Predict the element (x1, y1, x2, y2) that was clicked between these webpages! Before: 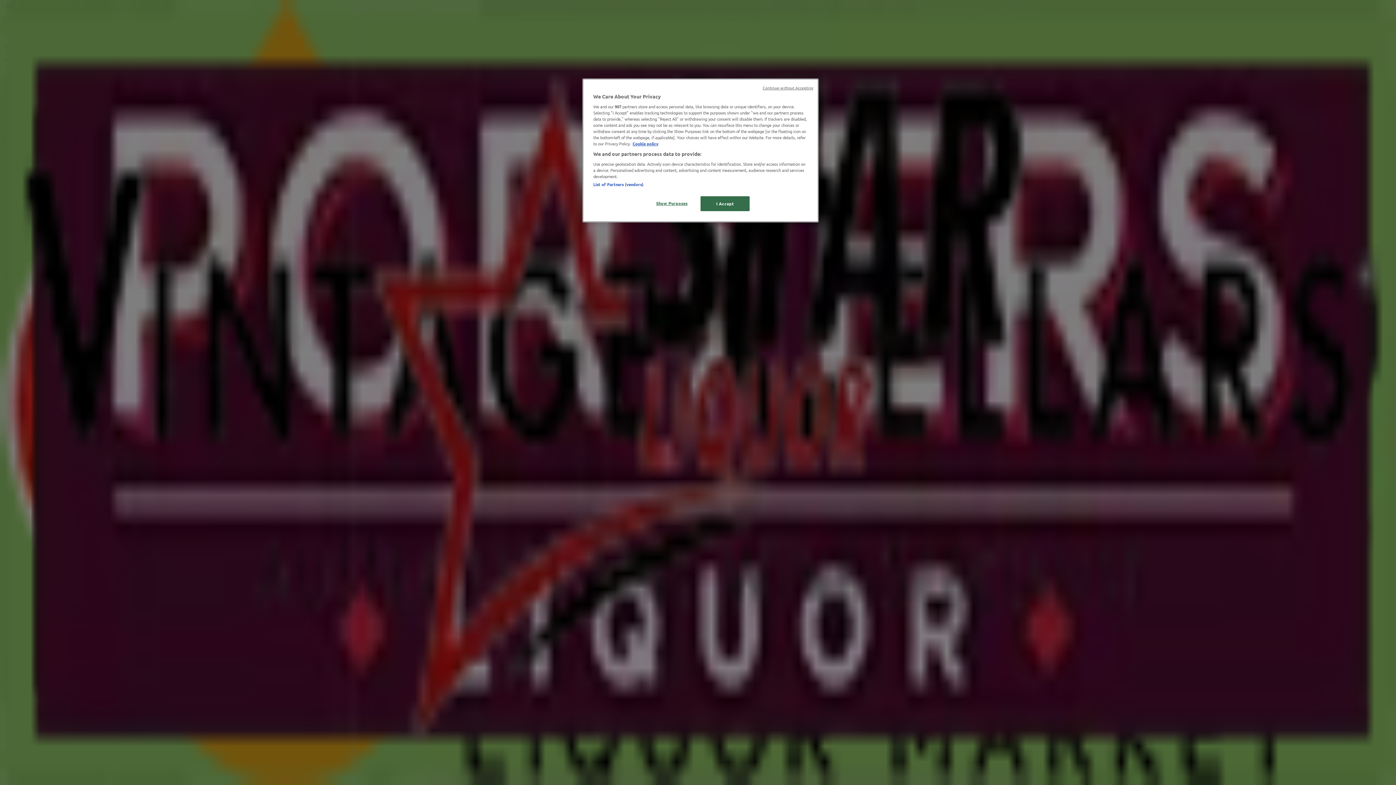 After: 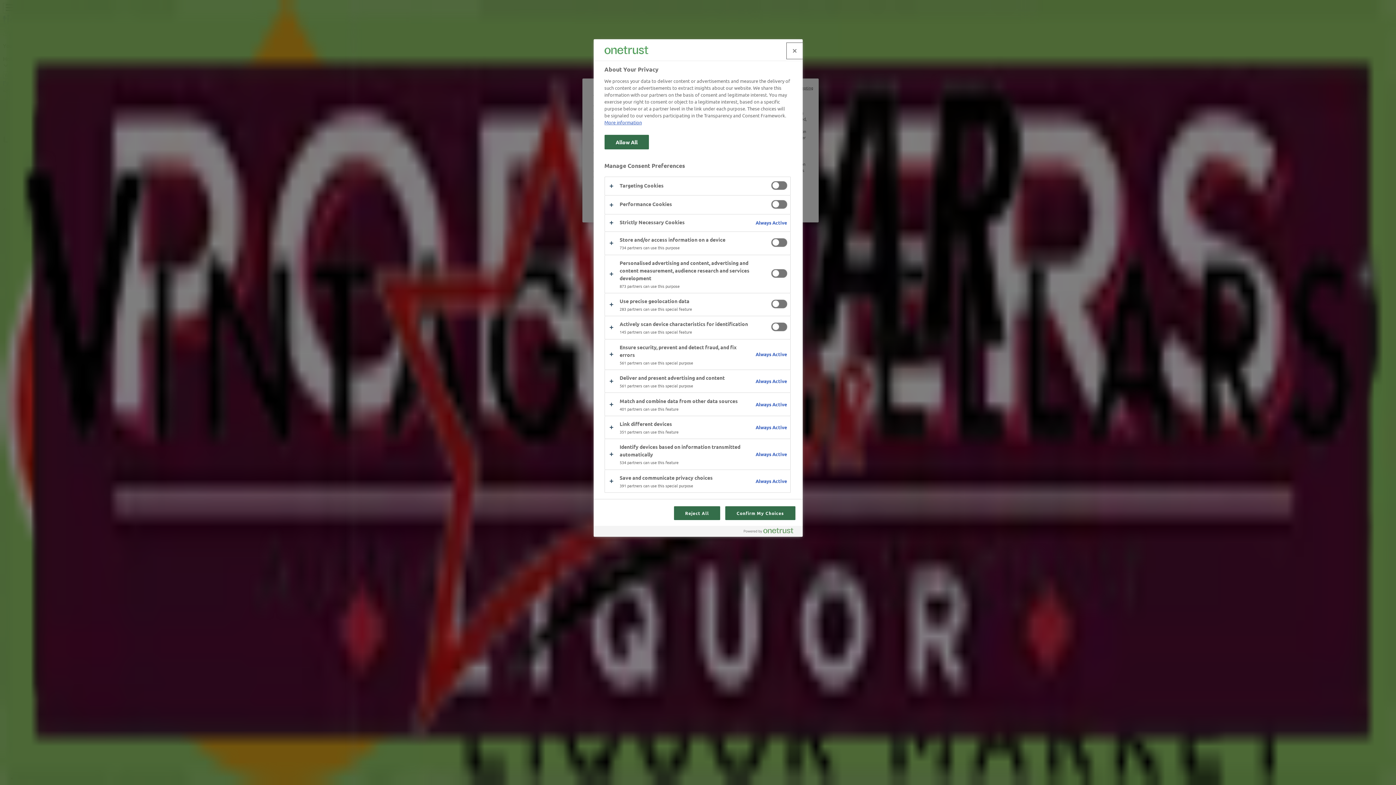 Action: bbox: (647, 196, 696, 210) label: Show Purposes